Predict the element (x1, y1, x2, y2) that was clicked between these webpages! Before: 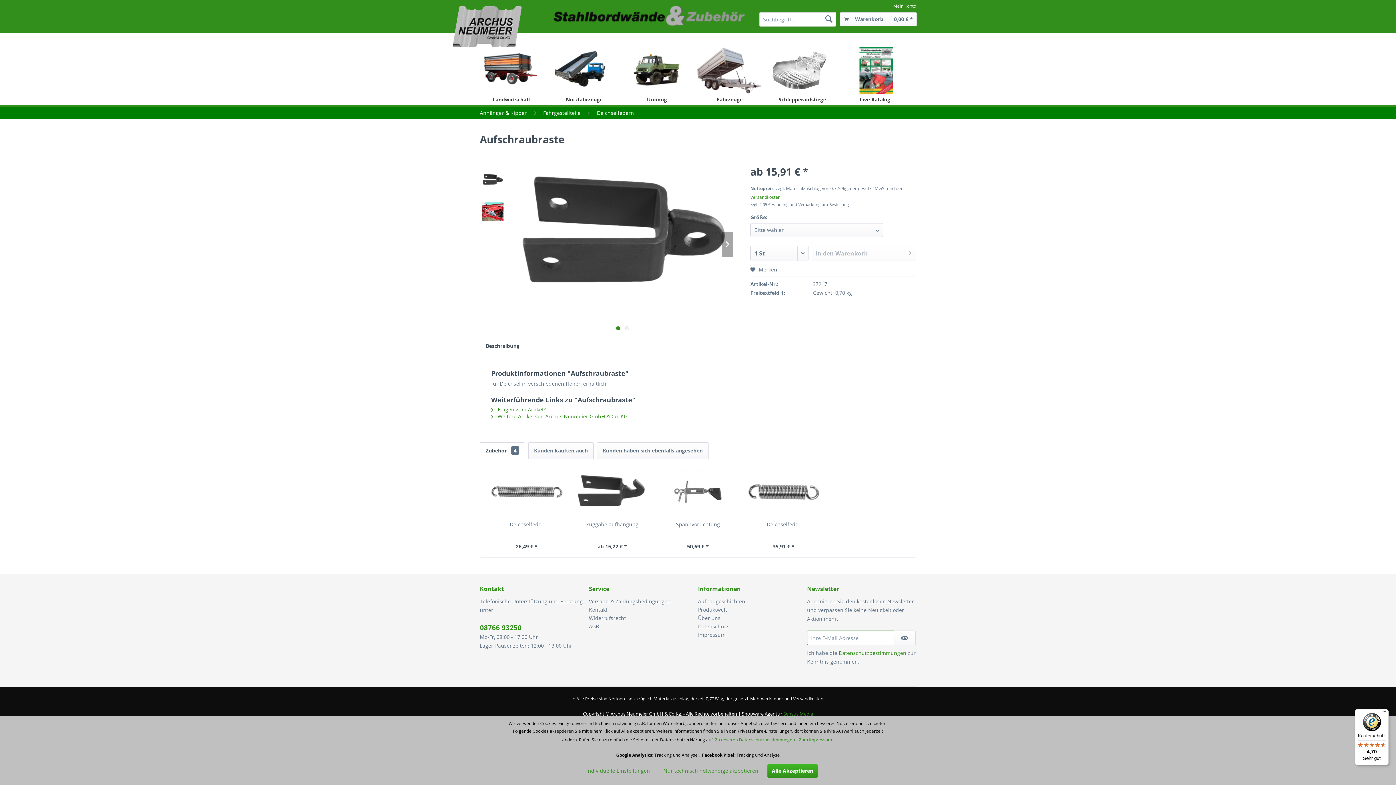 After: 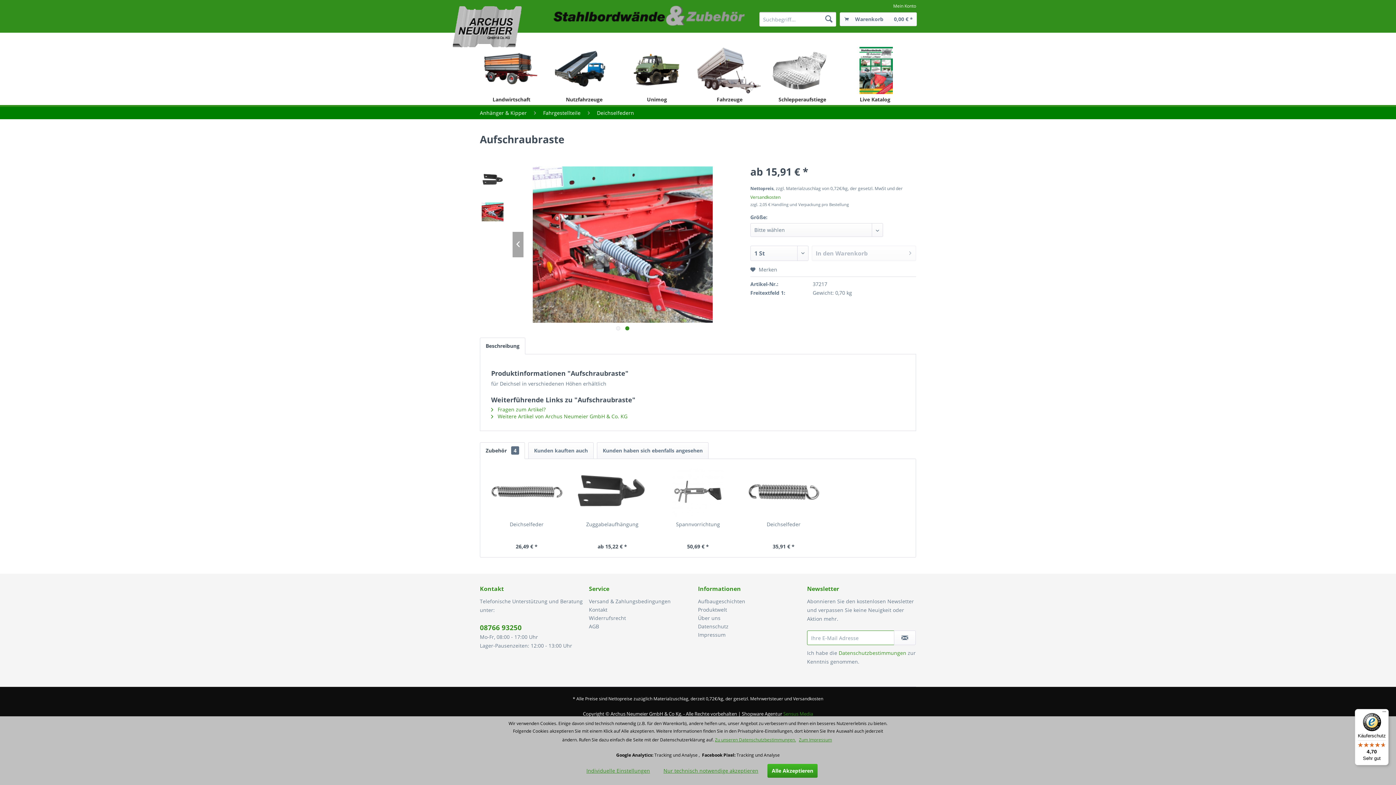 Action: bbox: (480, 199, 505, 224)